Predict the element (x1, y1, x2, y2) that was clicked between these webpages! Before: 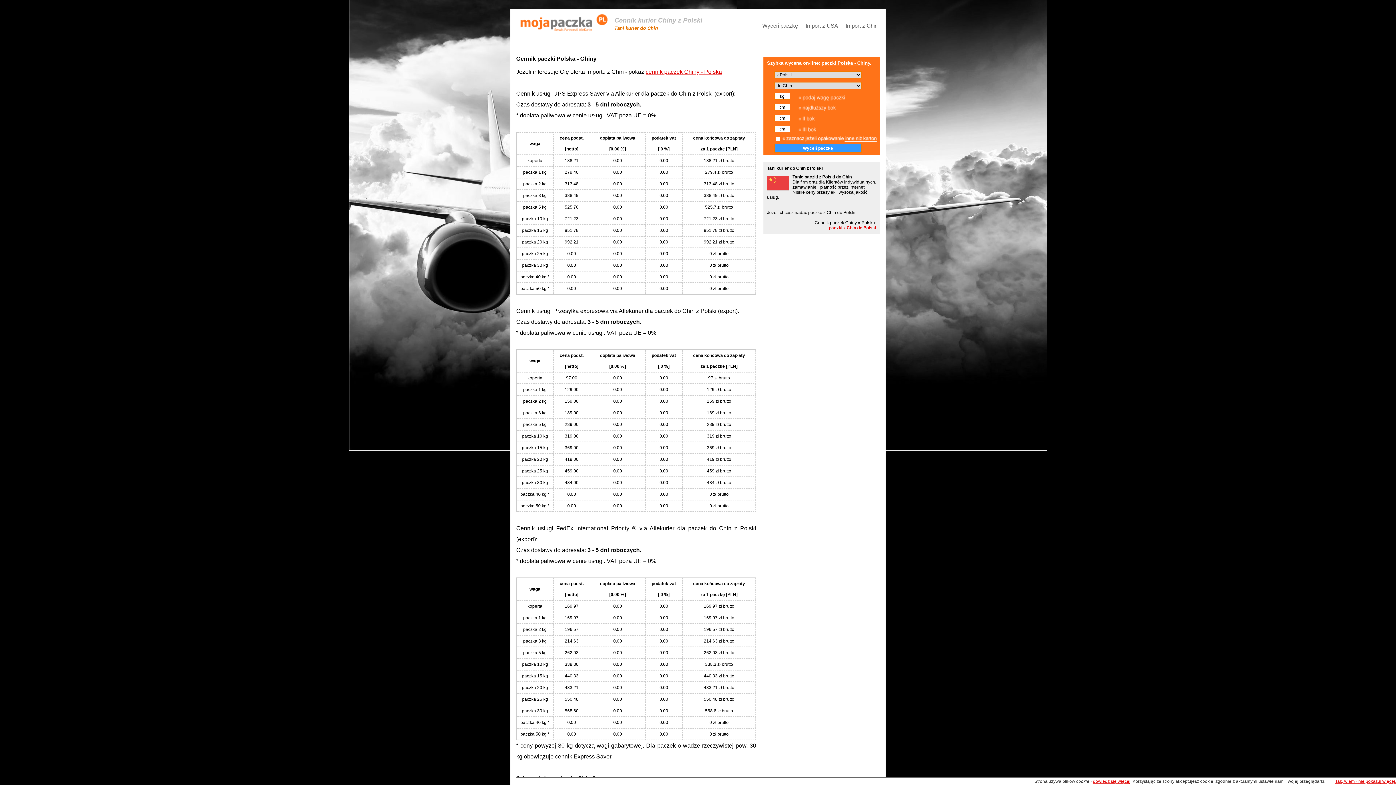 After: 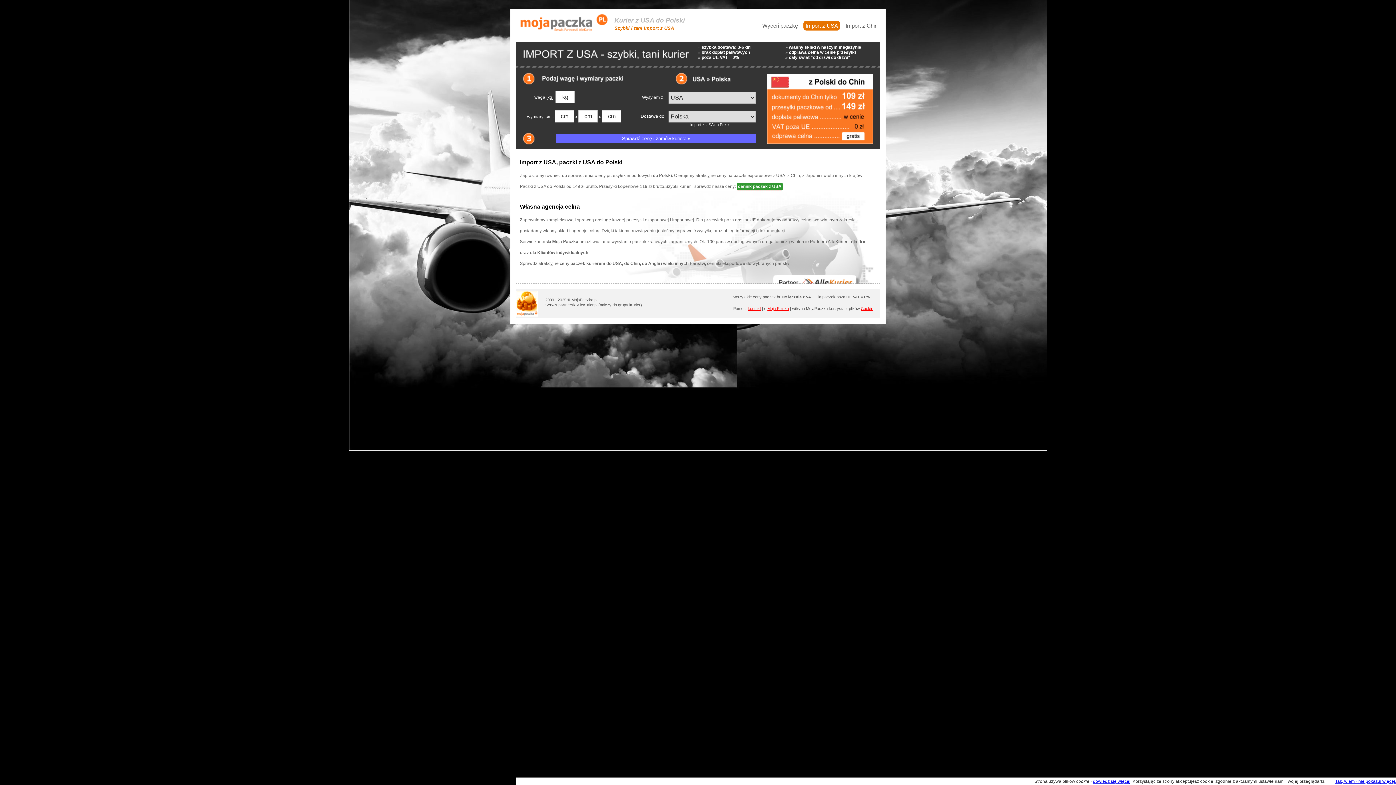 Action: label: Import z USA bbox: (805, 22, 838, 28)